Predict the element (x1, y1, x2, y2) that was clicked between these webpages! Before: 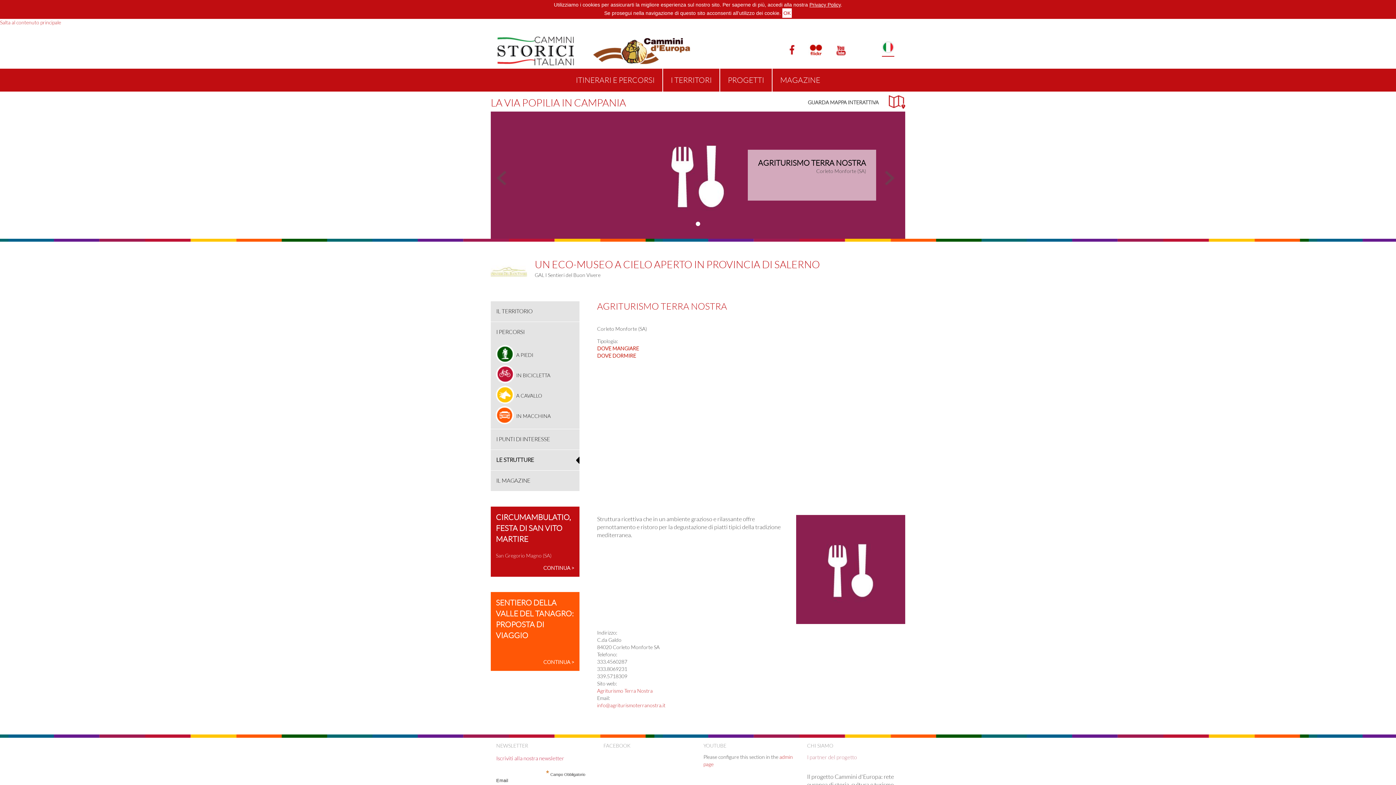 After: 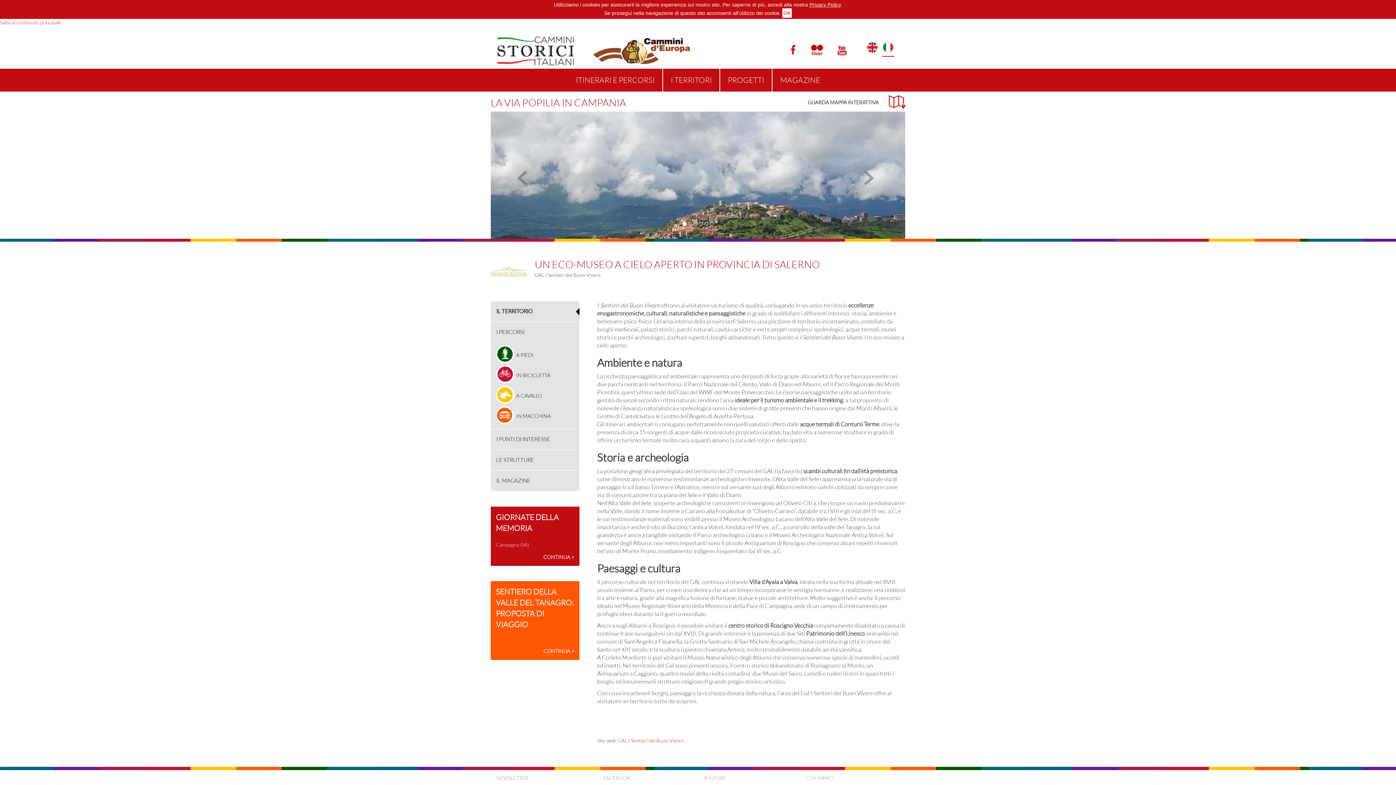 Action: label: IL TERRITORIO bbox: (490, 304, 579, 319)